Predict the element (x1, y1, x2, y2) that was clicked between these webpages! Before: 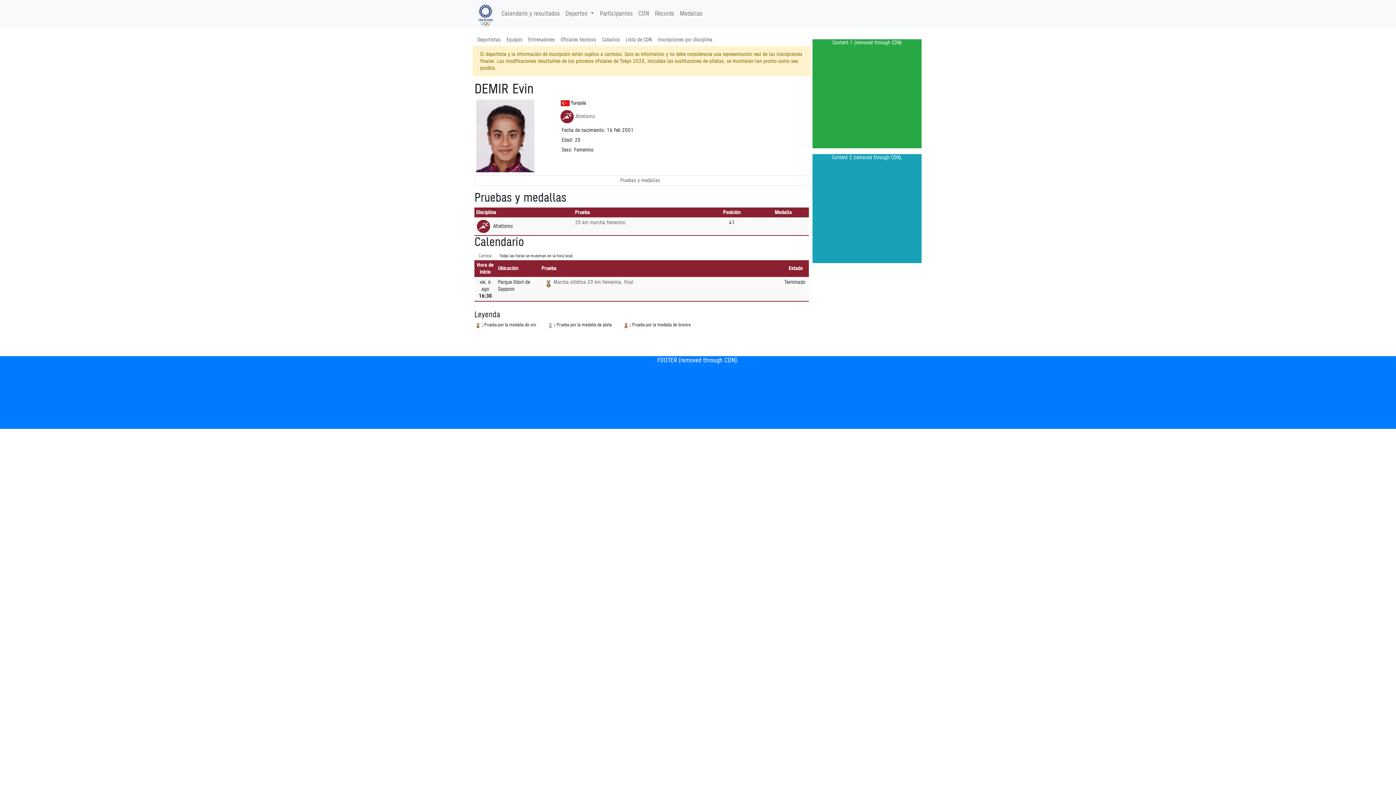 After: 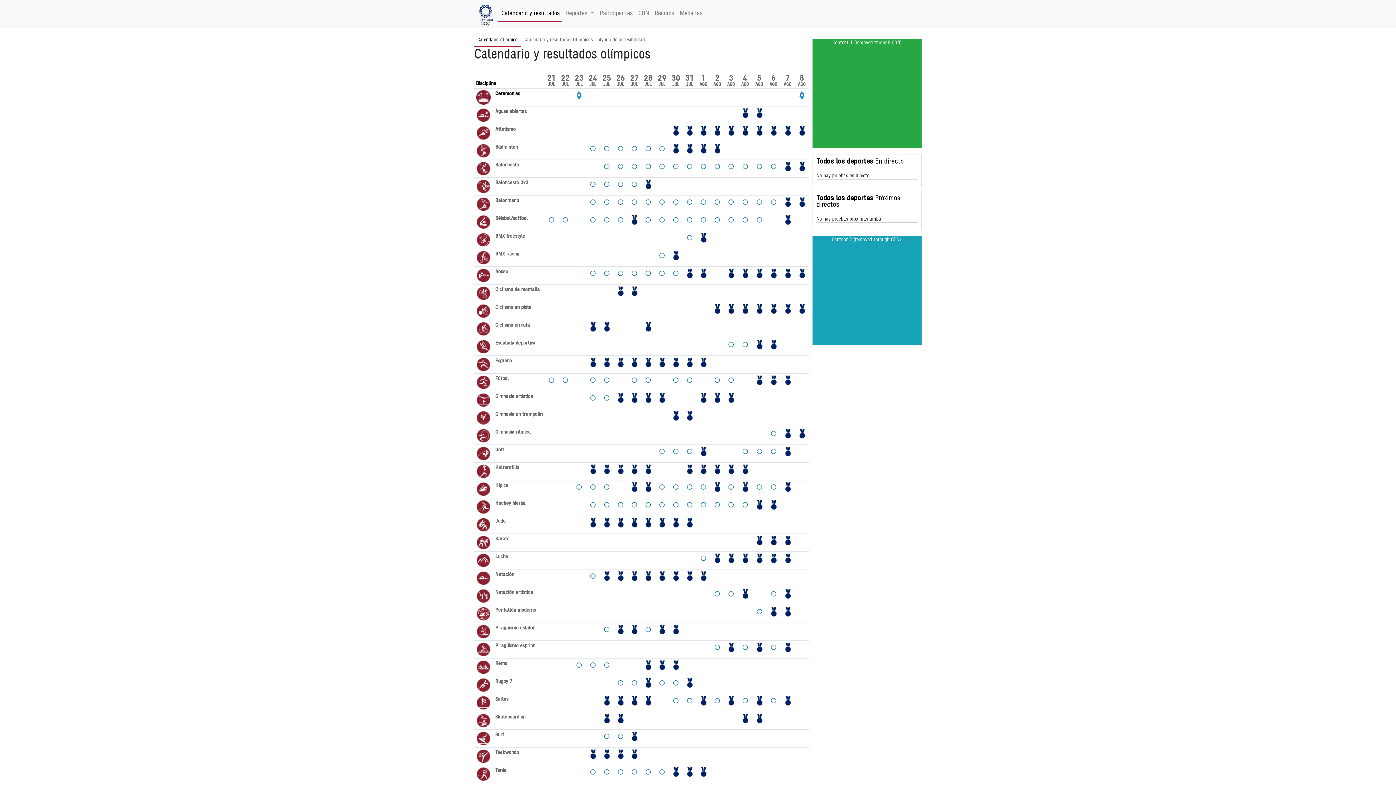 Action: label: Calendario y resultados bbox: (498, 6, 562, 21)